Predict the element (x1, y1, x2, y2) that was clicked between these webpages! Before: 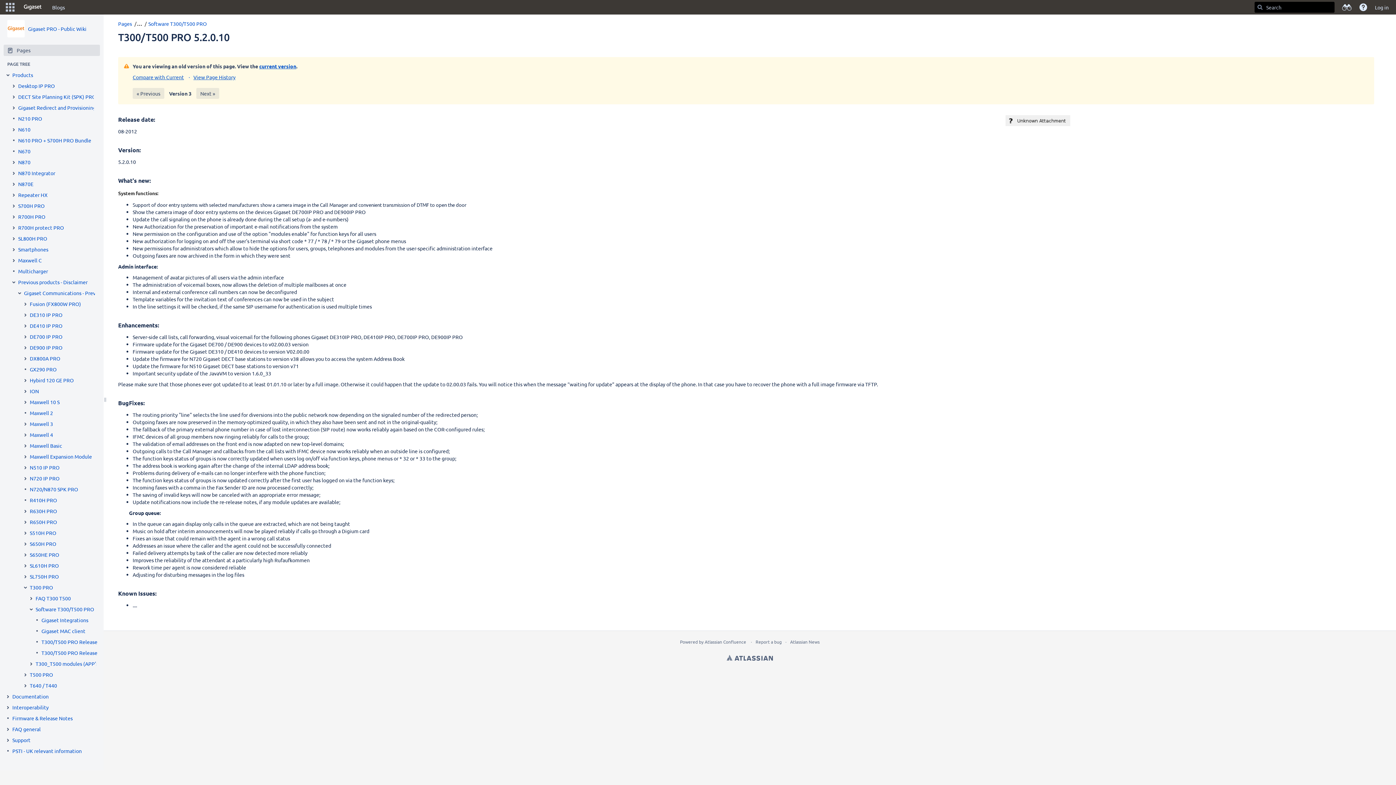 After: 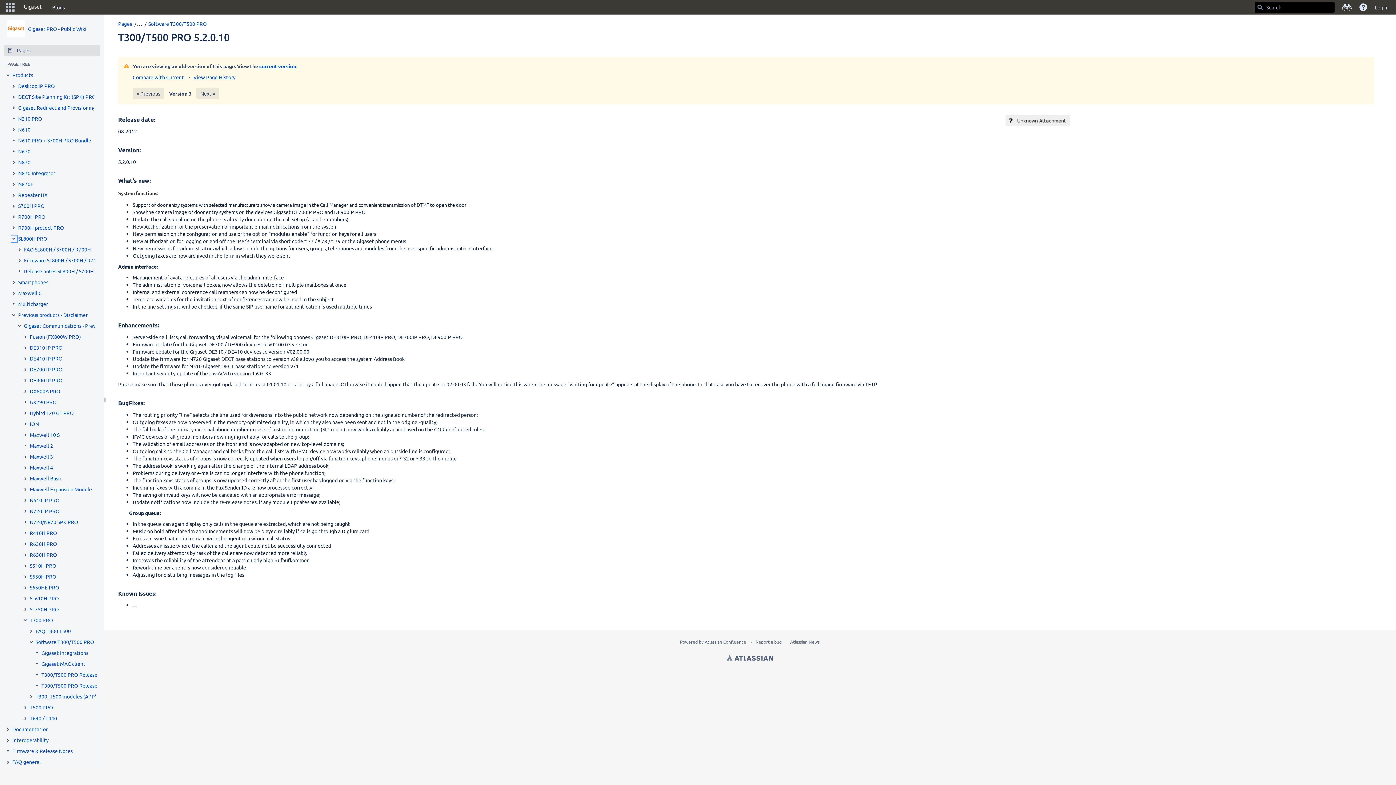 Action: label: Expand item SL800H PRO bbox: (10, 236, 16, 241)